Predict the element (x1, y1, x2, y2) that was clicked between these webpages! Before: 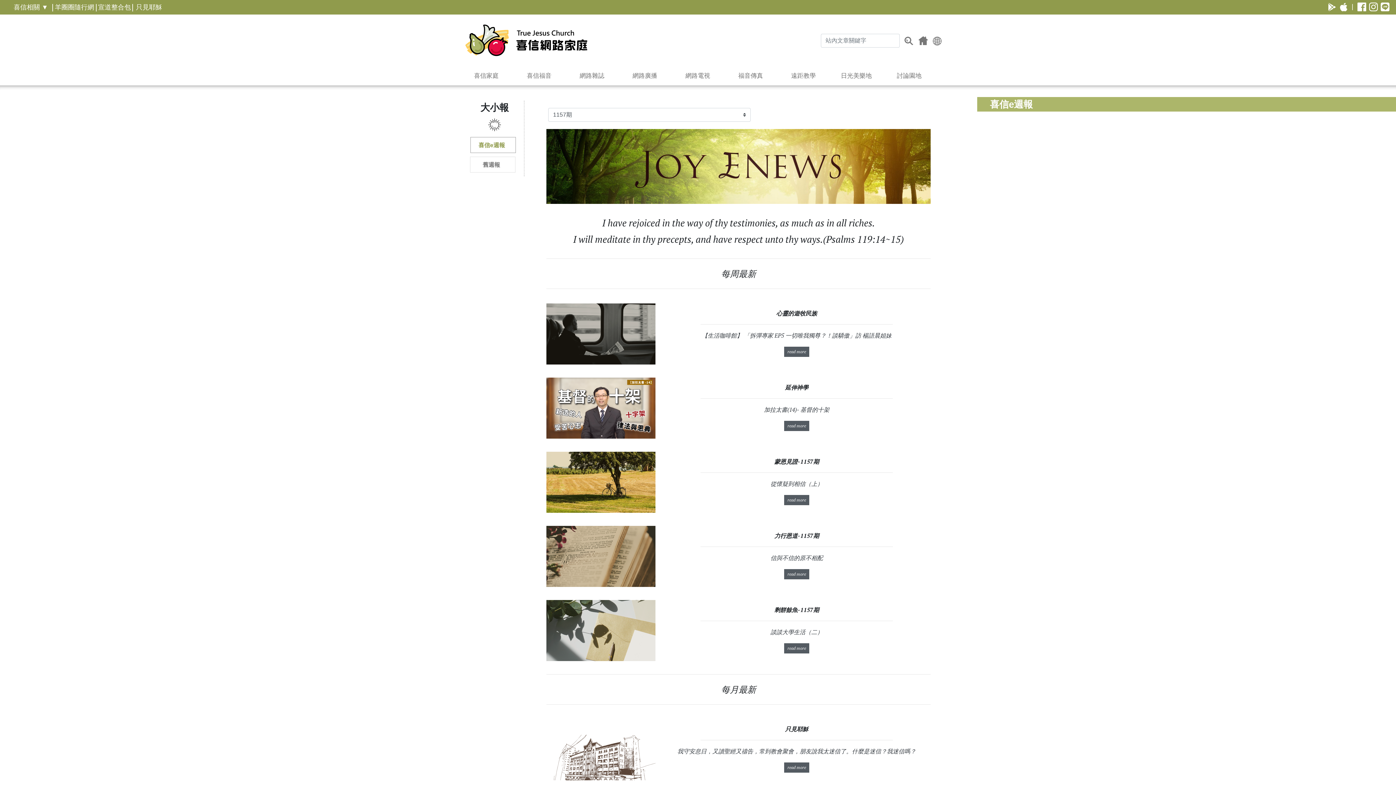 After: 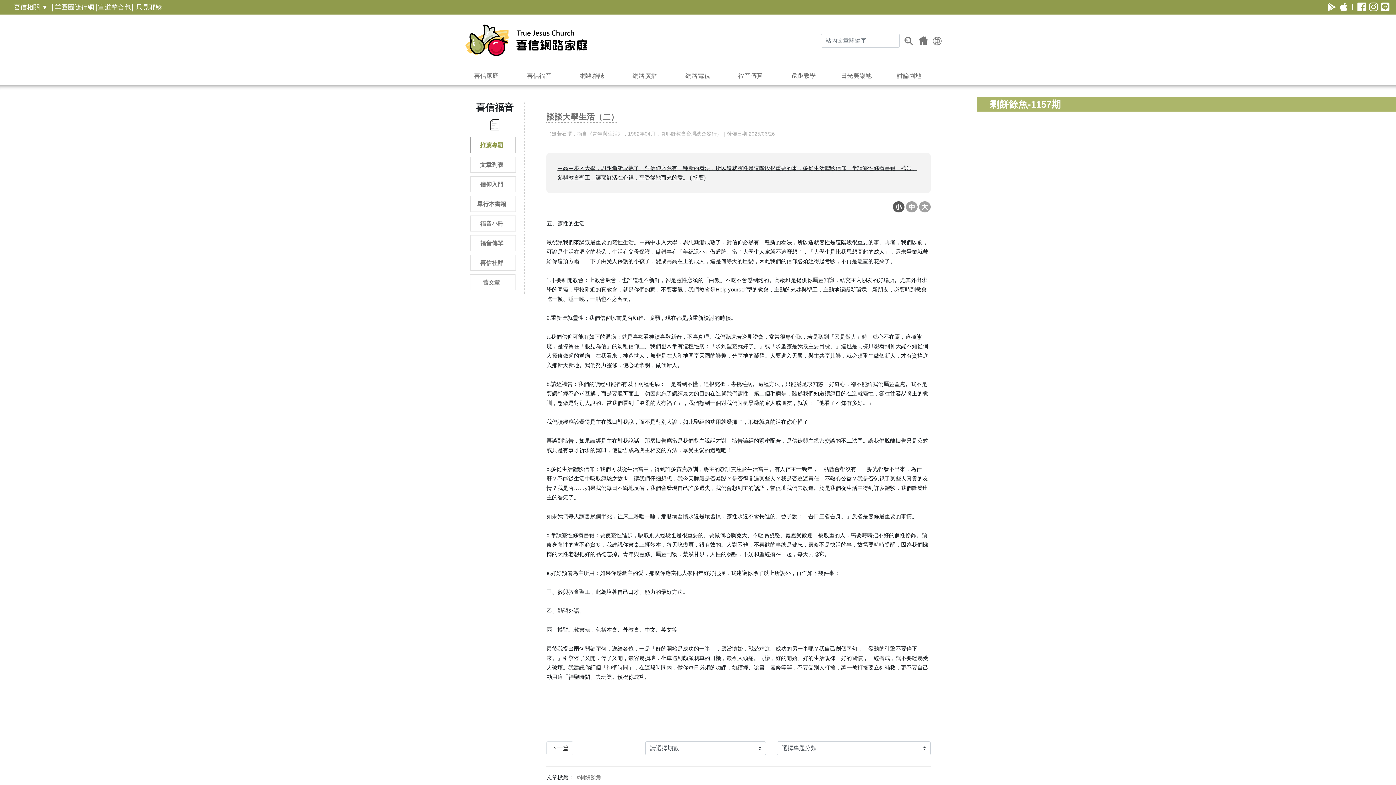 Action: bbox: (770, 628, 823, 636) label: 談談大學生活（二）